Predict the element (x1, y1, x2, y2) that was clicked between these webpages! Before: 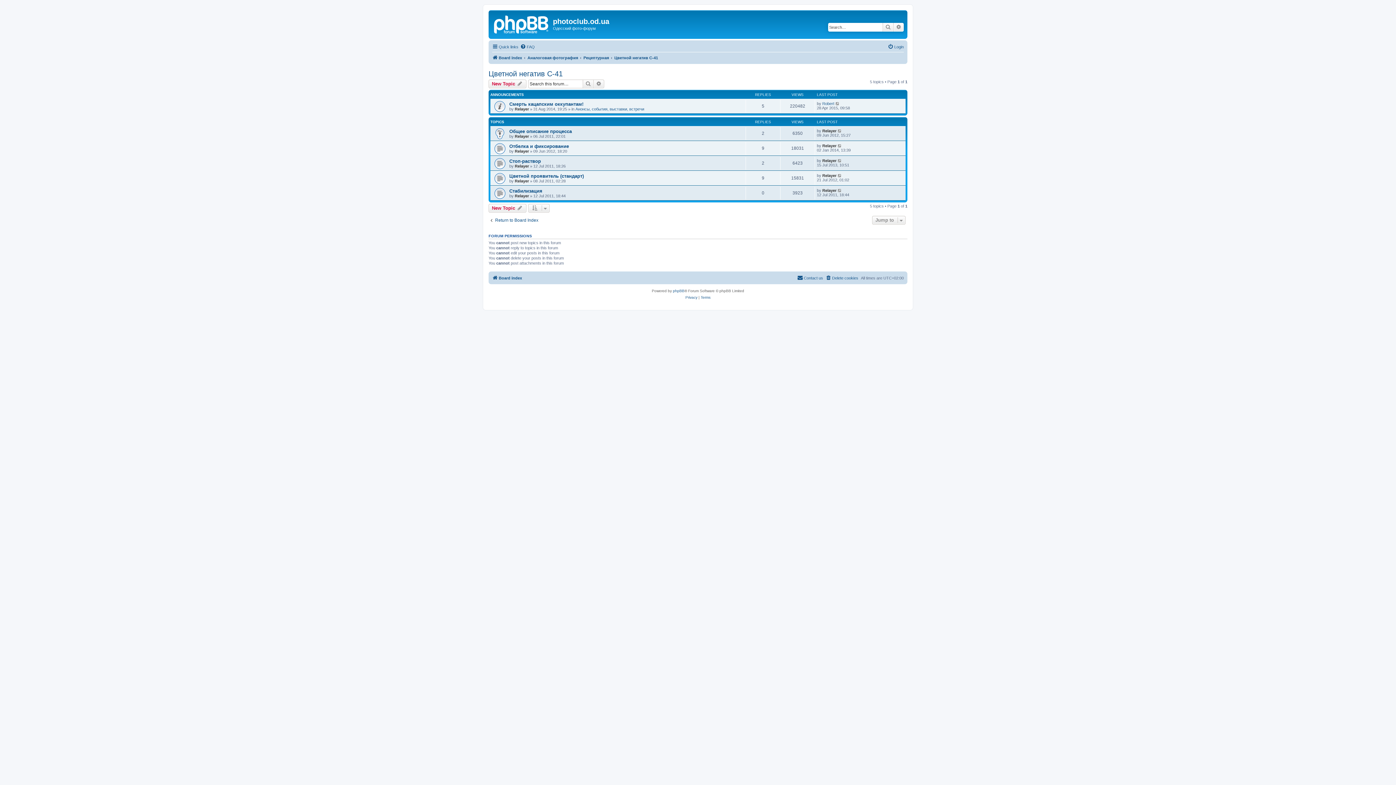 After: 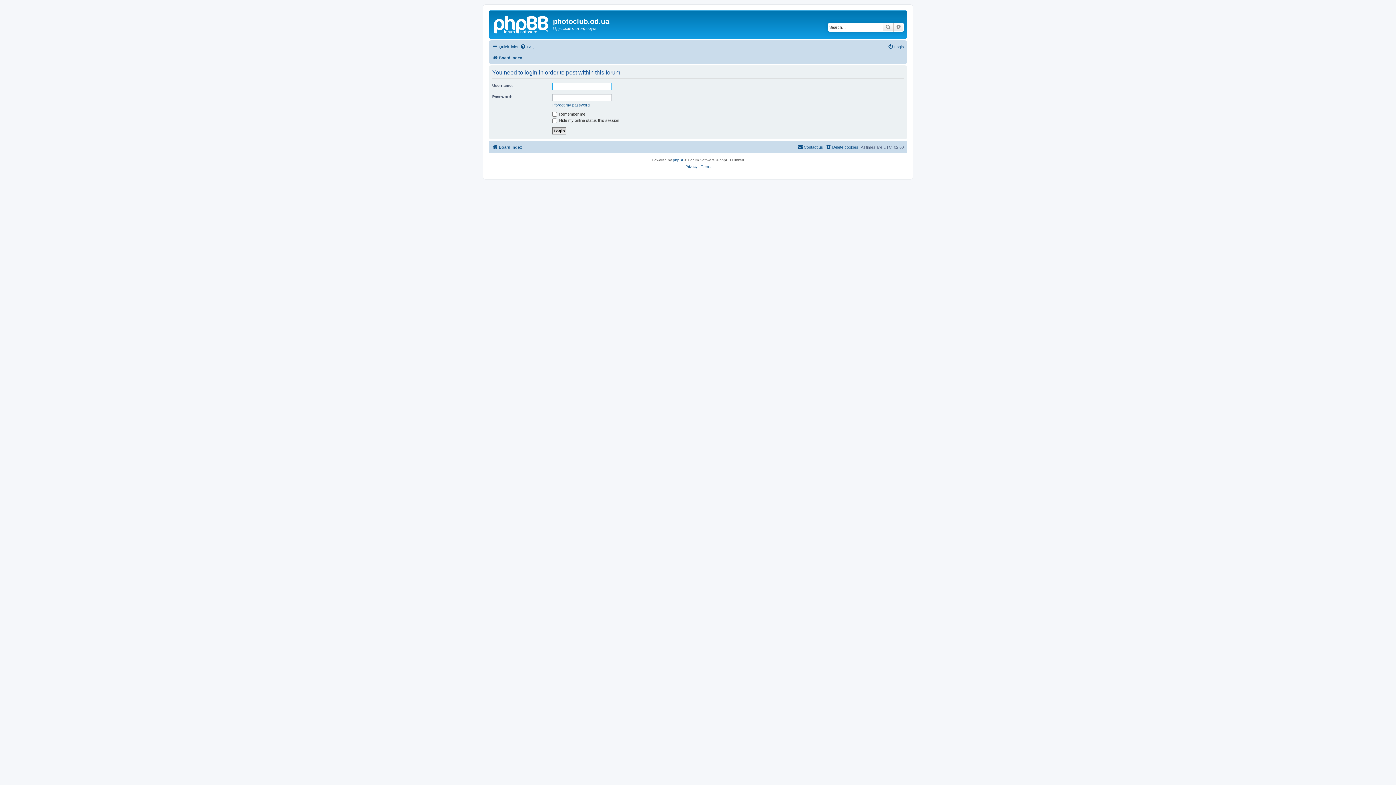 Action: label: New Topic  bbox: (488, 79, 526, 88)